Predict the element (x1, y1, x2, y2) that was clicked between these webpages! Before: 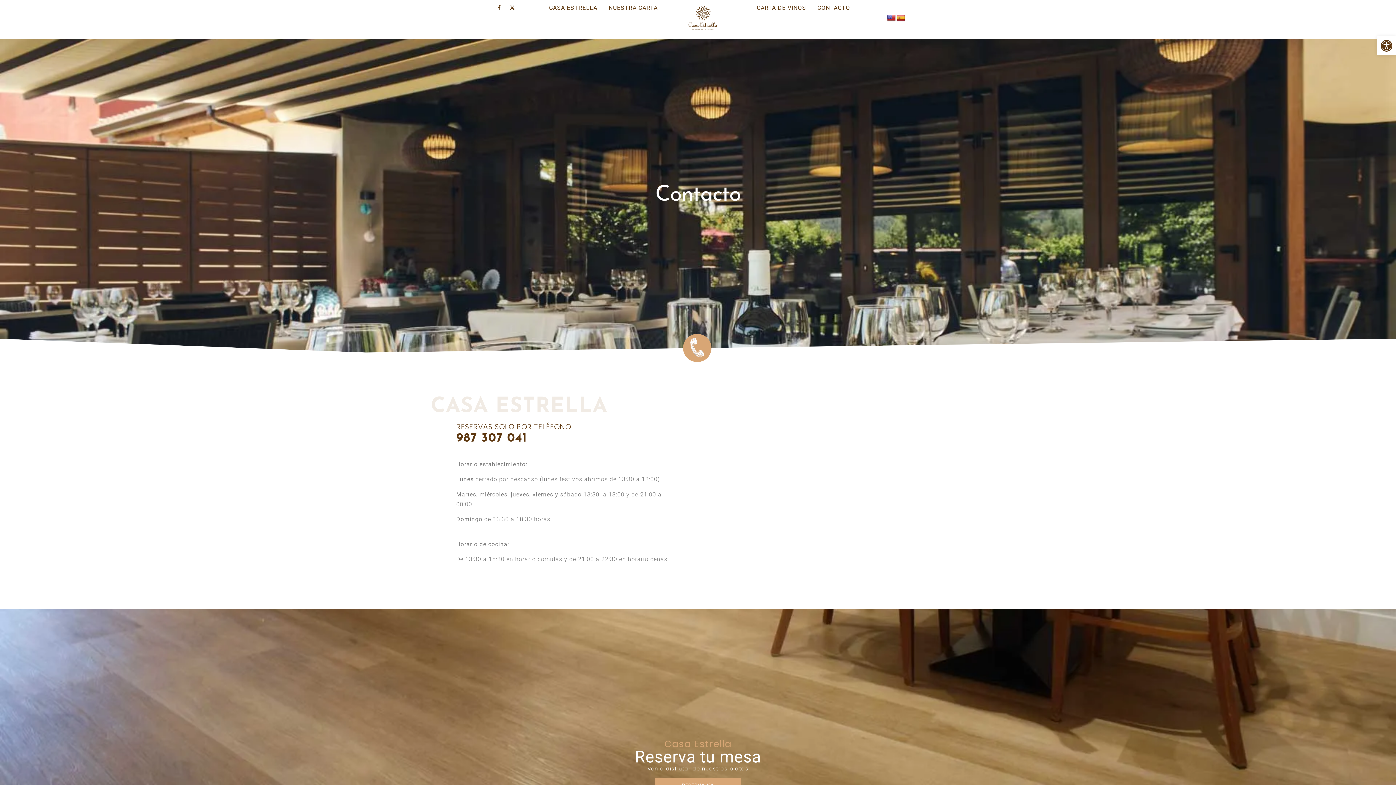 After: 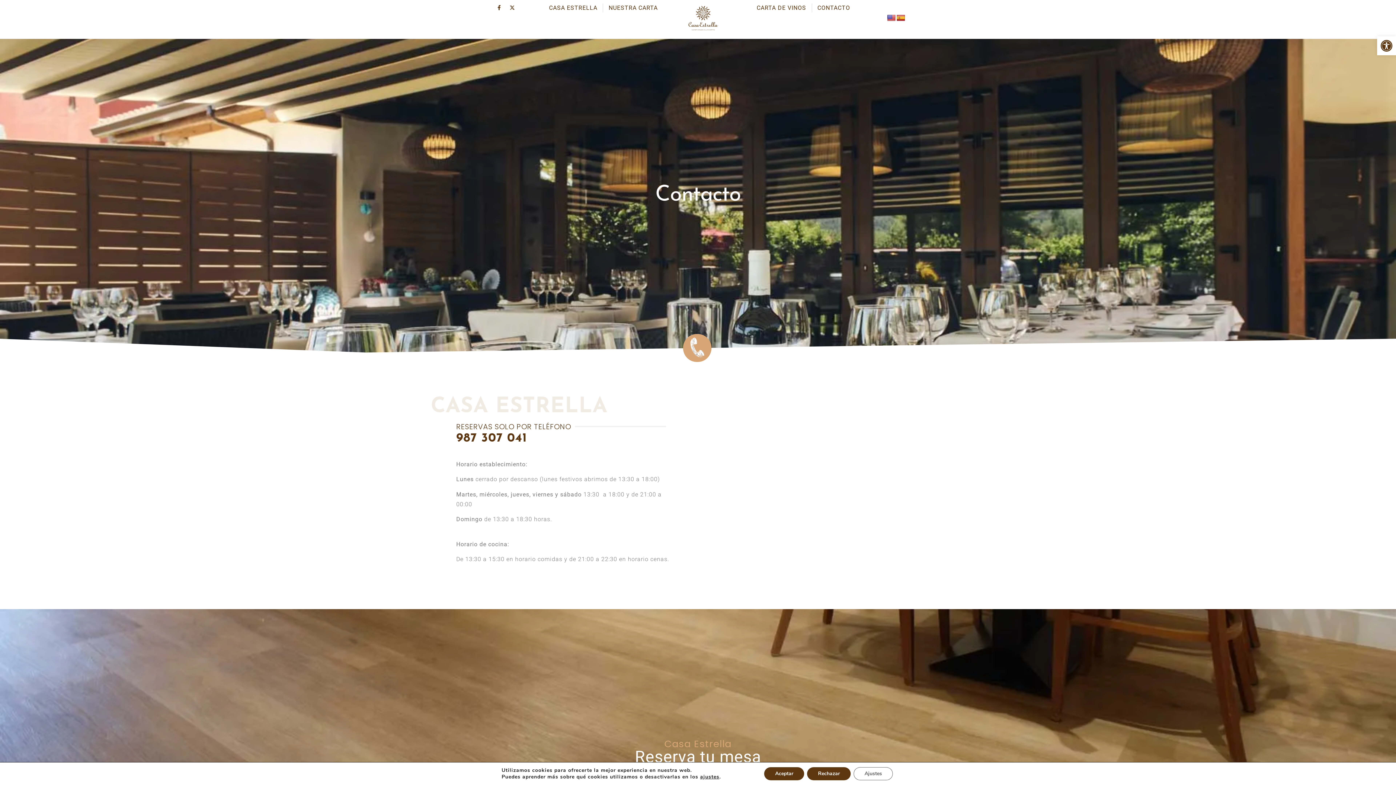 Action: bbox: (896, 14, 905, 21)